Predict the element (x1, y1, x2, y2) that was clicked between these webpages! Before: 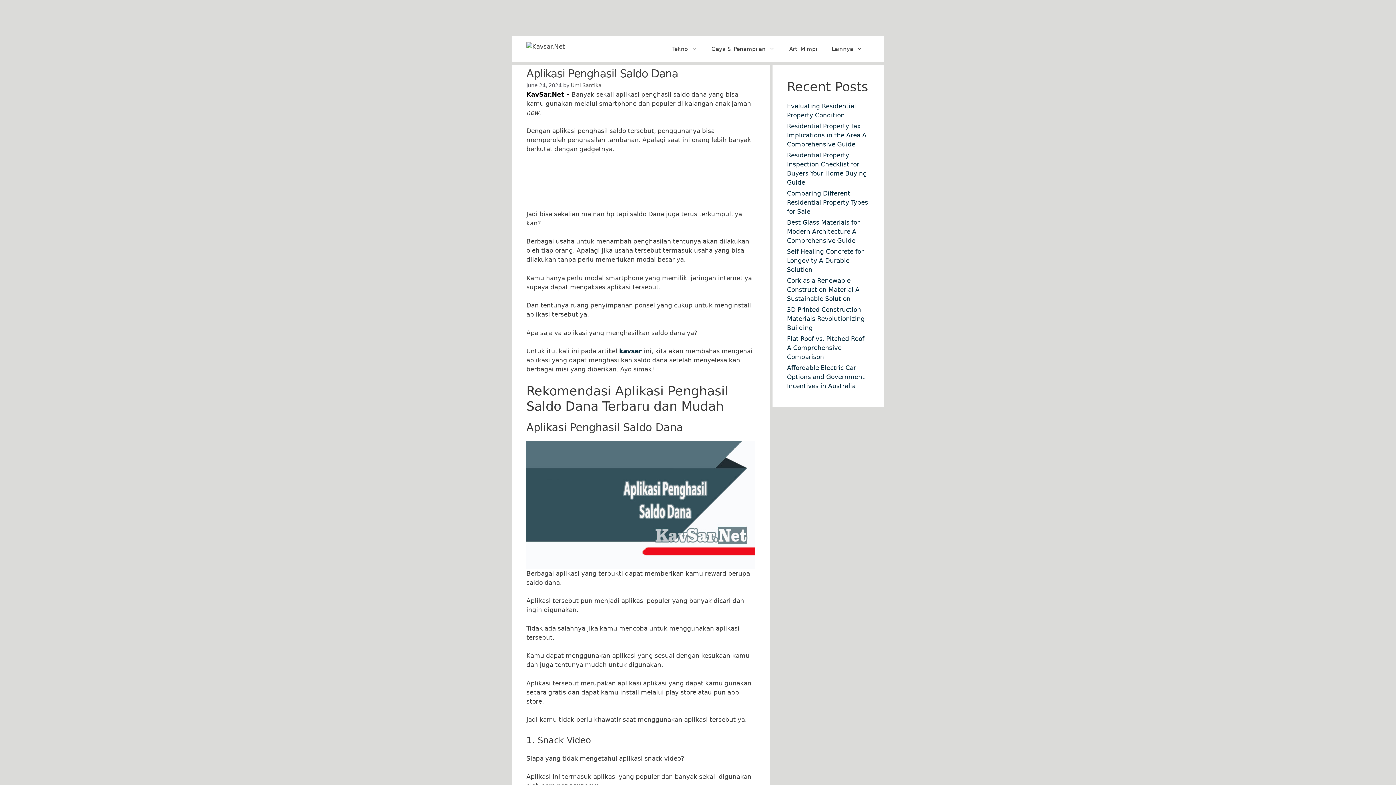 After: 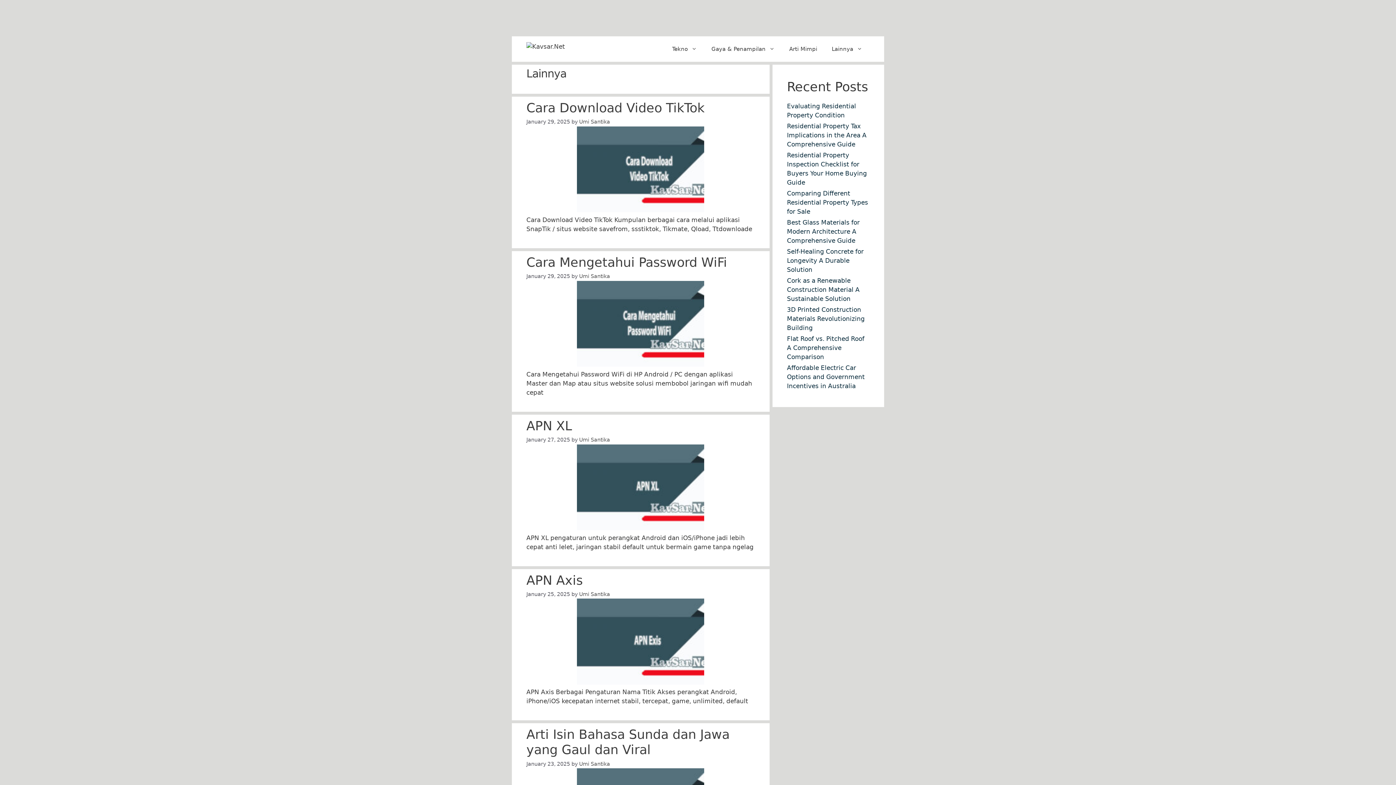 Action: label: Lainnya bbox: (824, 41, 869, 56)